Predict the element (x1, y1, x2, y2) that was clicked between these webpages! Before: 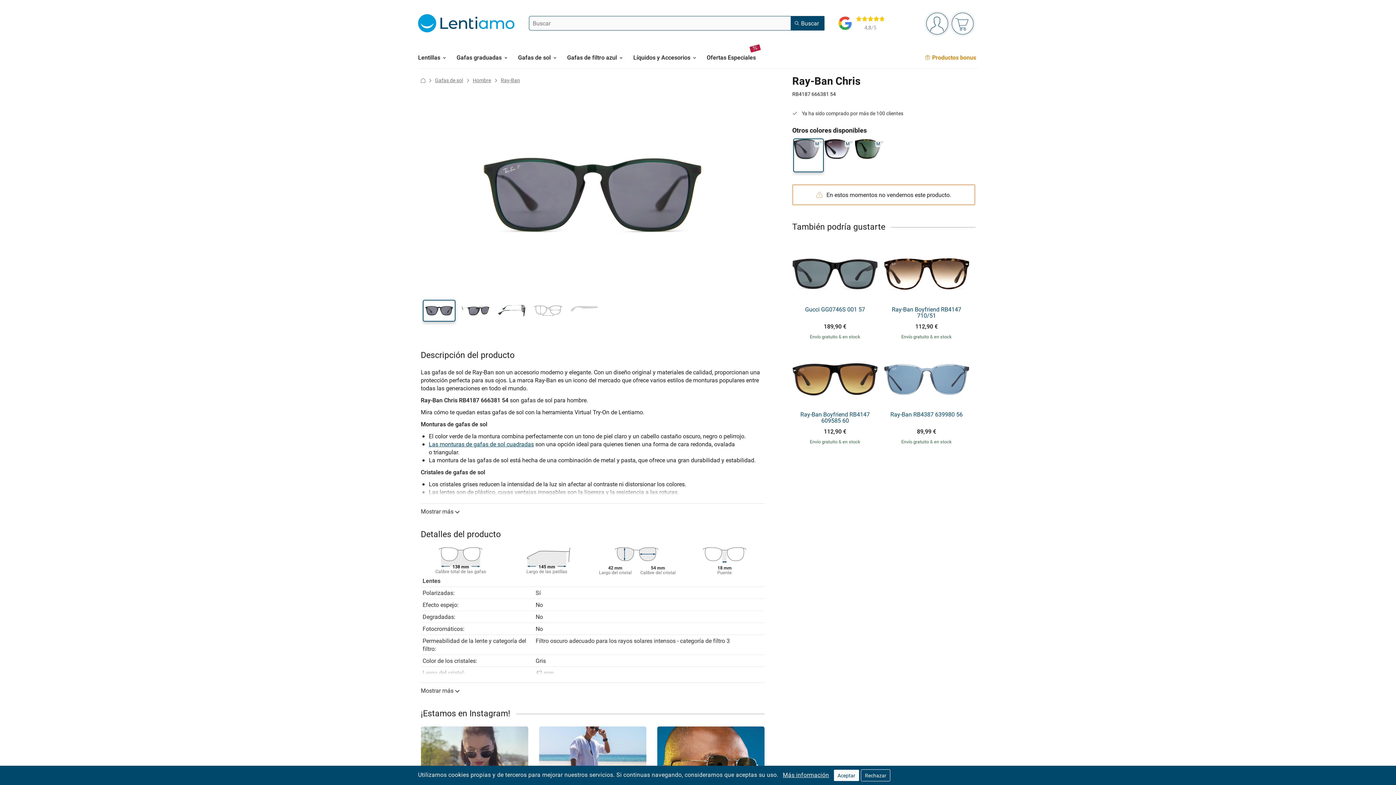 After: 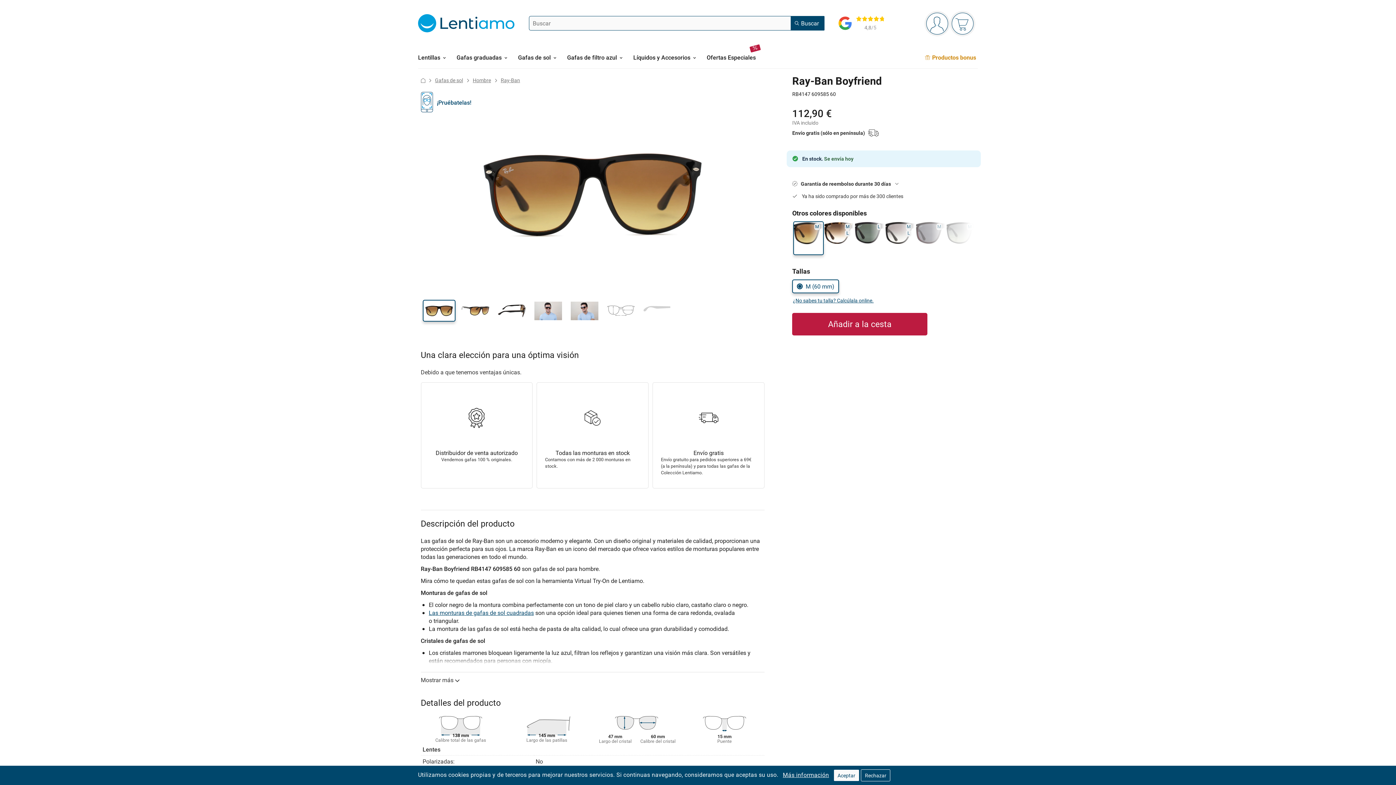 Action: label: Ray-Ban Boyfriend RB4147 609585 60 bbox: (792, 411, 877, 424)